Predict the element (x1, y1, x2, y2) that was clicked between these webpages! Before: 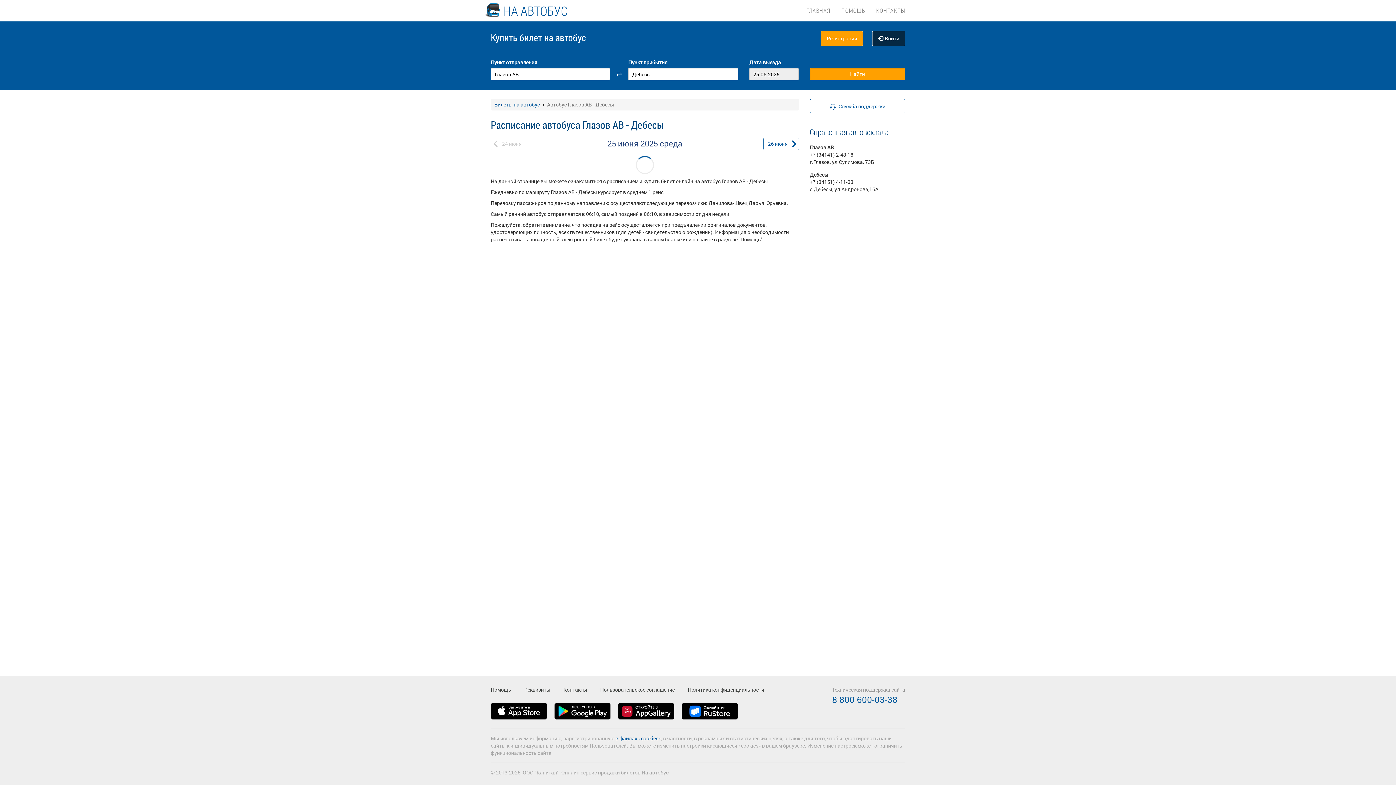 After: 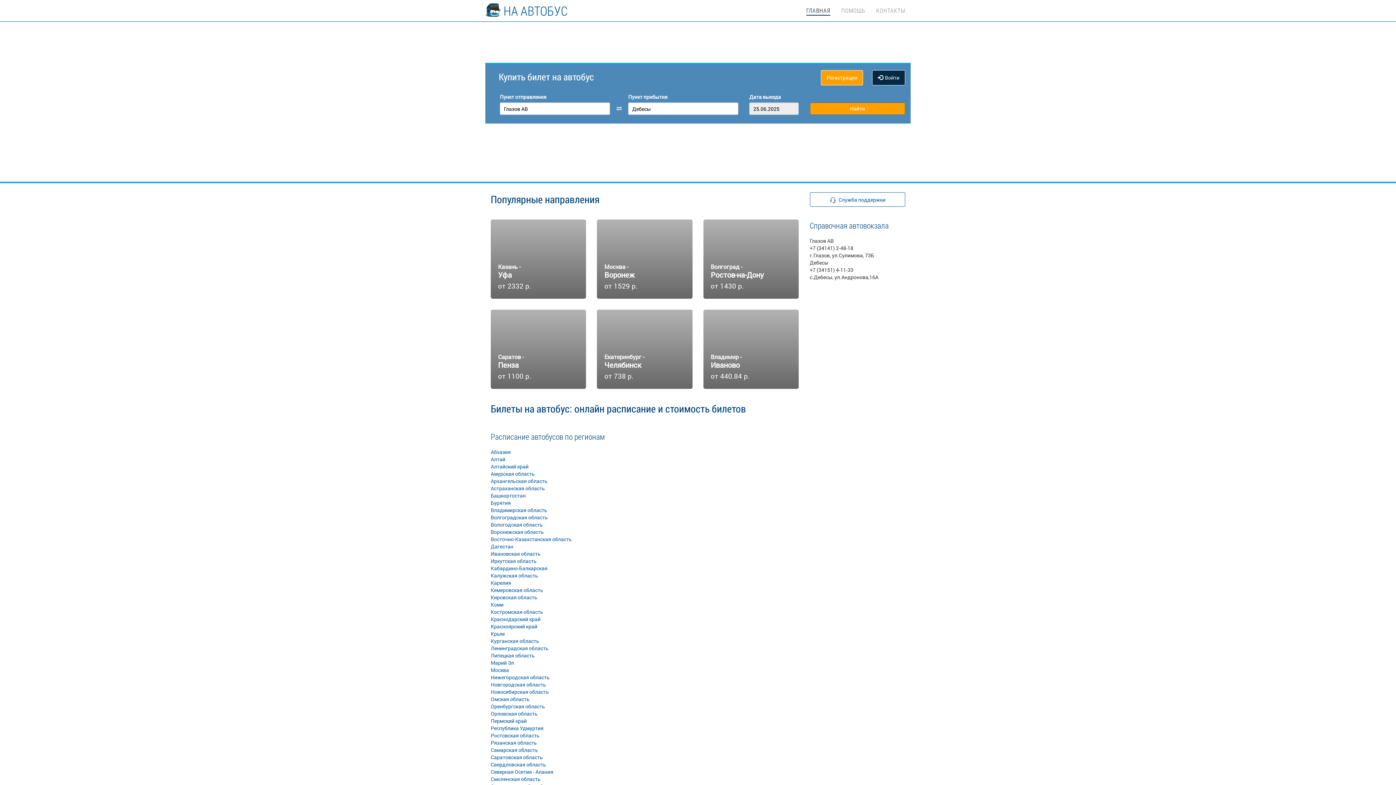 Action: bbox: (485, 0, 569, 21) label:  НА АВТОБУС